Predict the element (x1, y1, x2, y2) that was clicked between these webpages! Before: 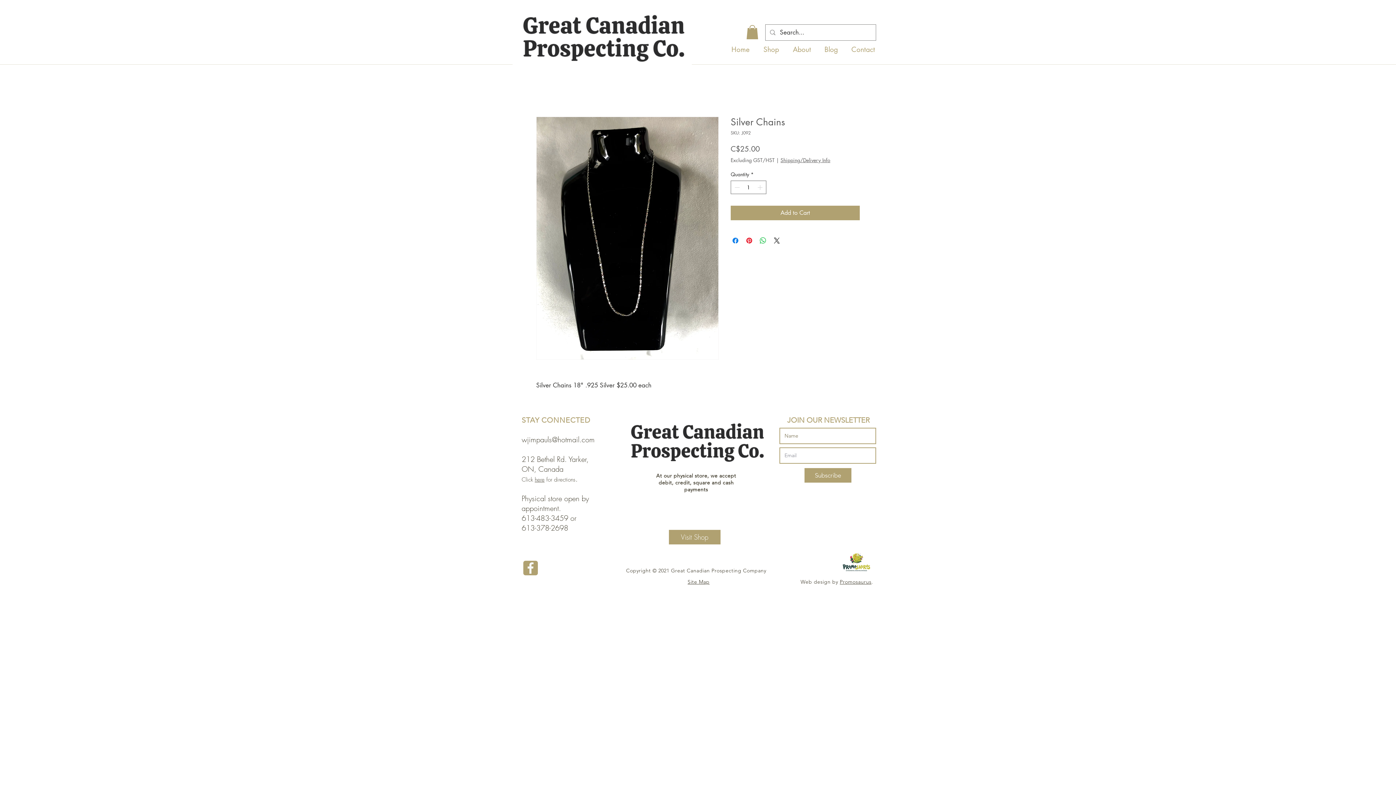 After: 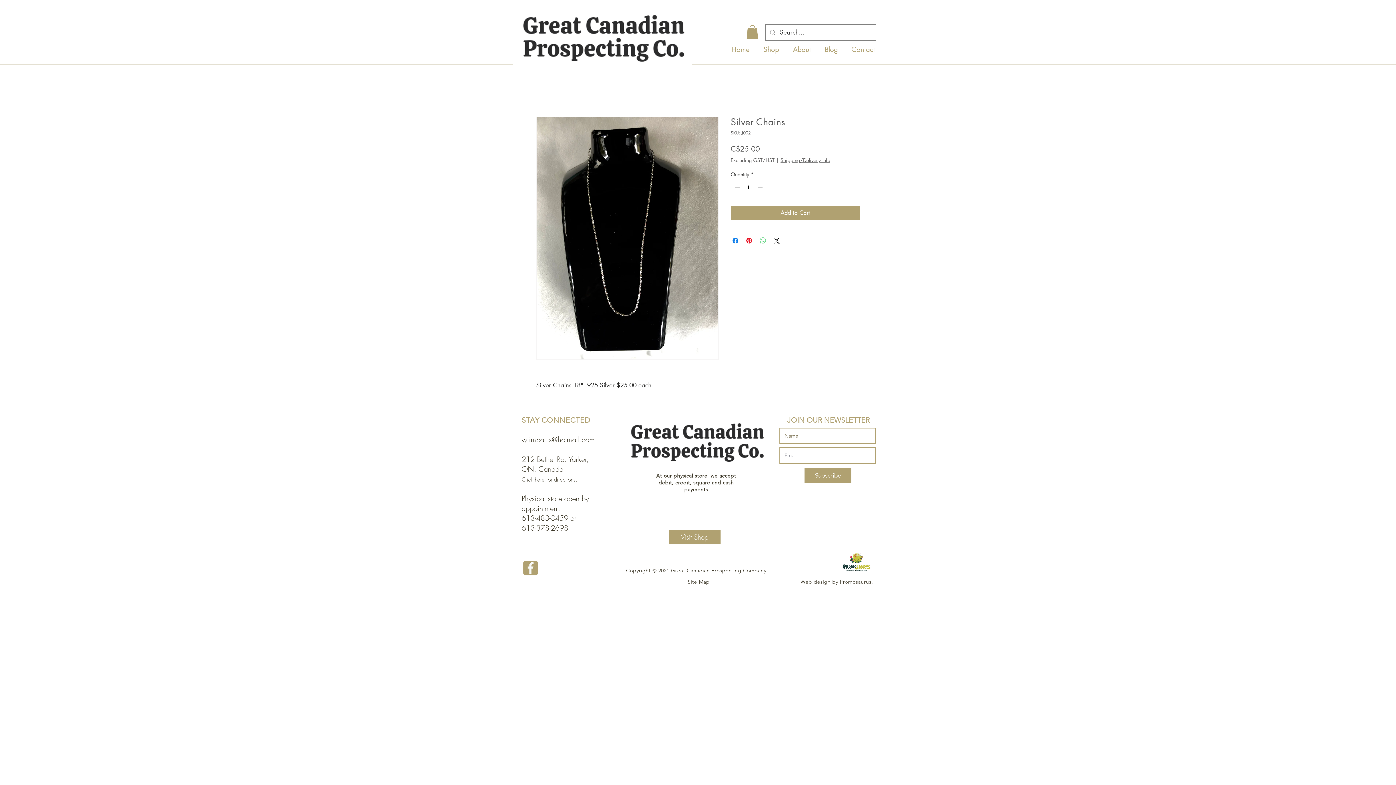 Action: bbox: (758, 236, 767, 245) label: Share on WhatsApp